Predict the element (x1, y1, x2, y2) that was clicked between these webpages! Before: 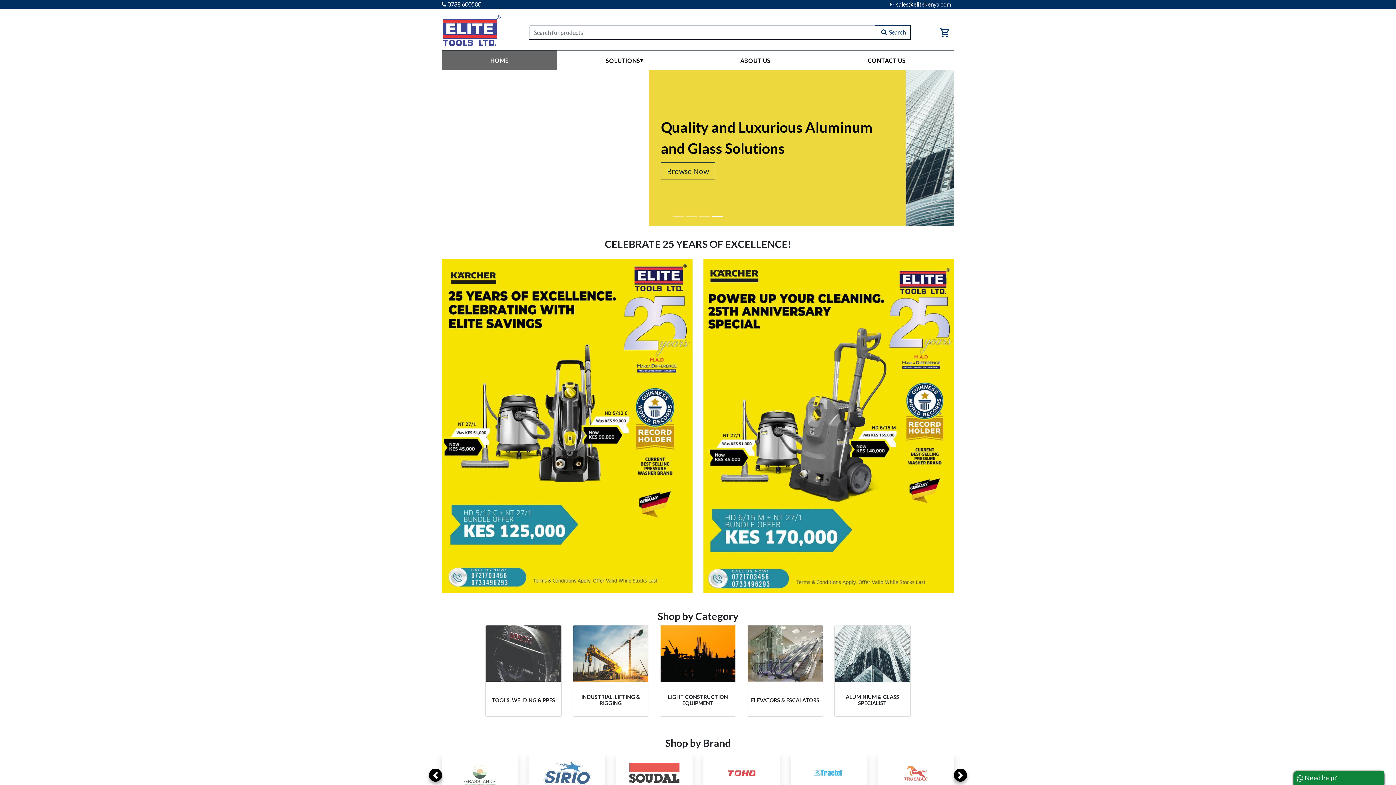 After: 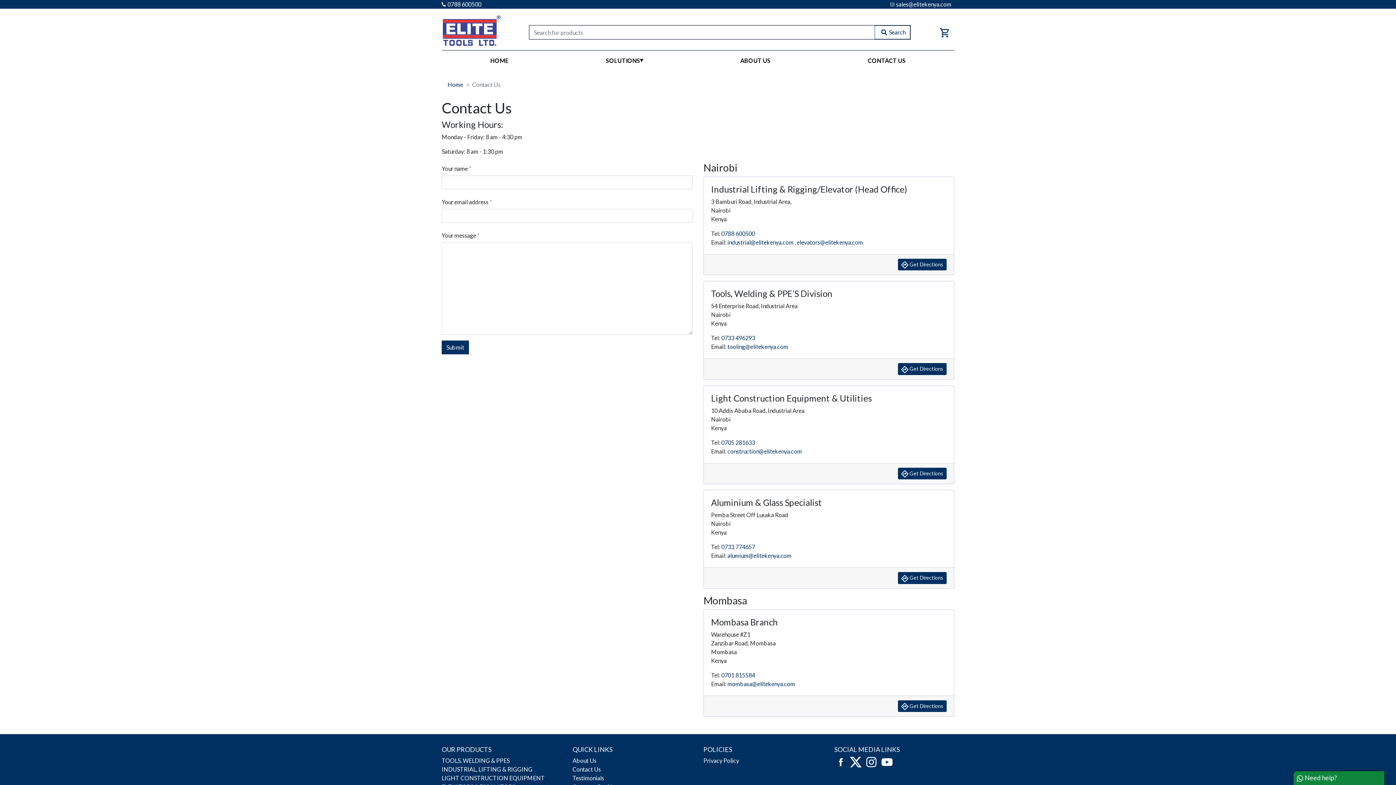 Action: bbox: (819, 50, 954, 70) label: CONTACT US